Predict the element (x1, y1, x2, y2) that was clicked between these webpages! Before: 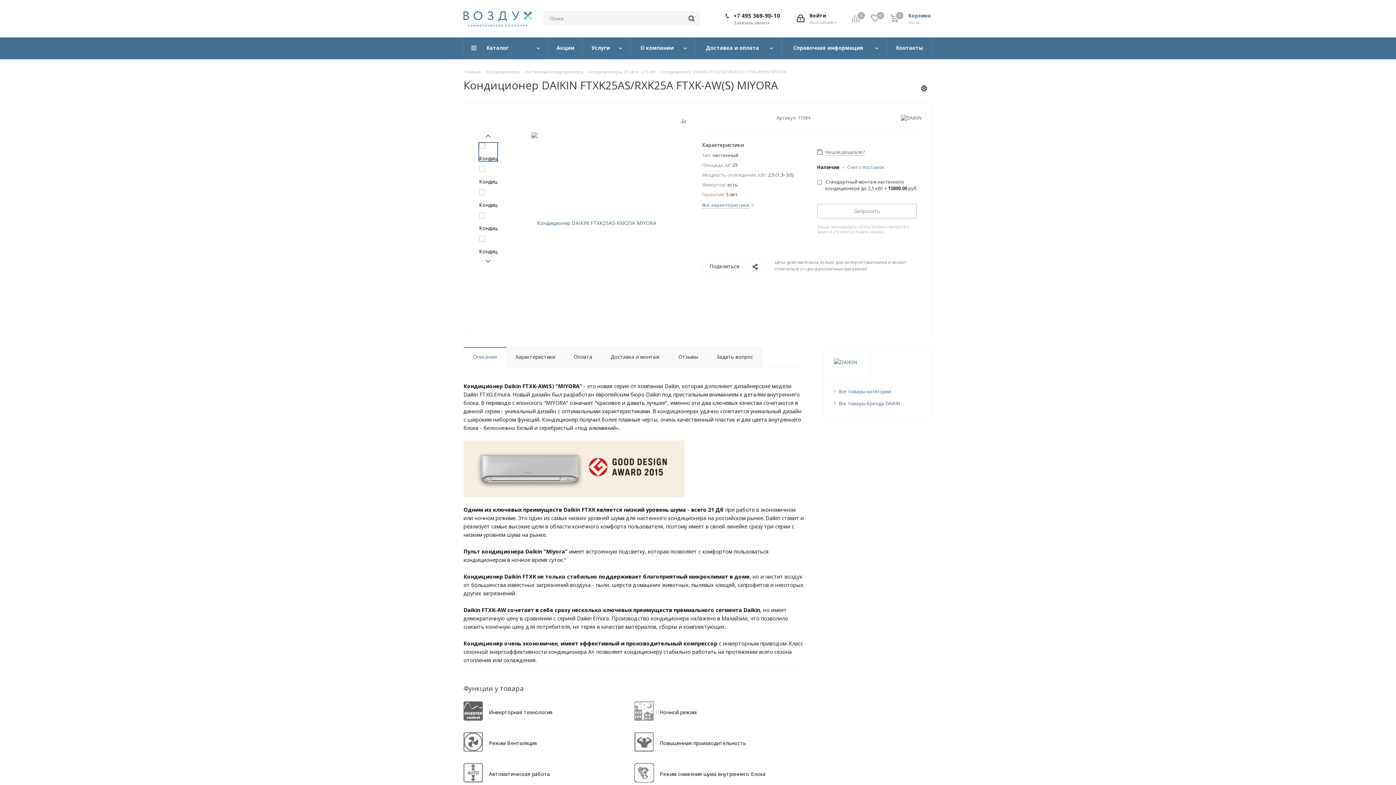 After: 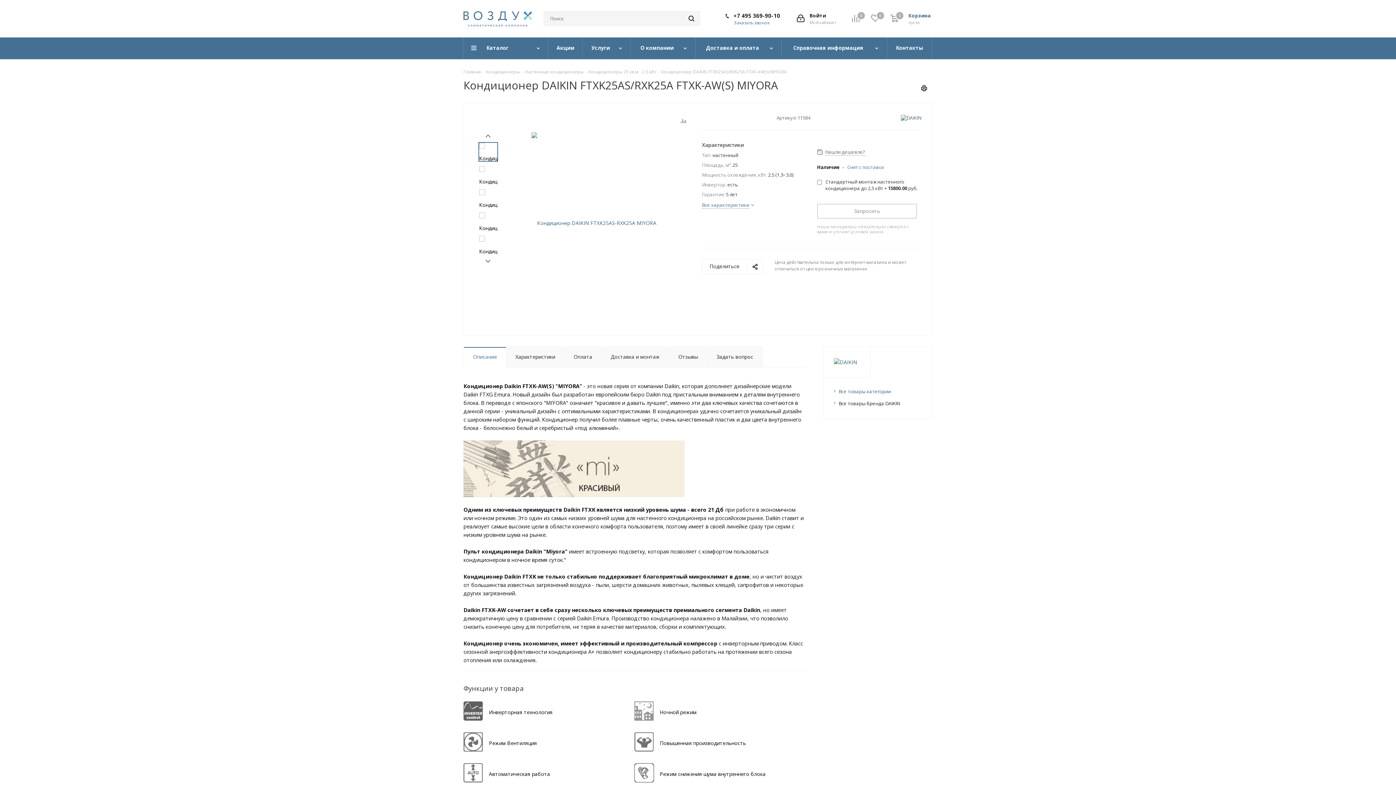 Action: bbox: (838, 400, 900, 407) label: Все товары бренда DAIKIN